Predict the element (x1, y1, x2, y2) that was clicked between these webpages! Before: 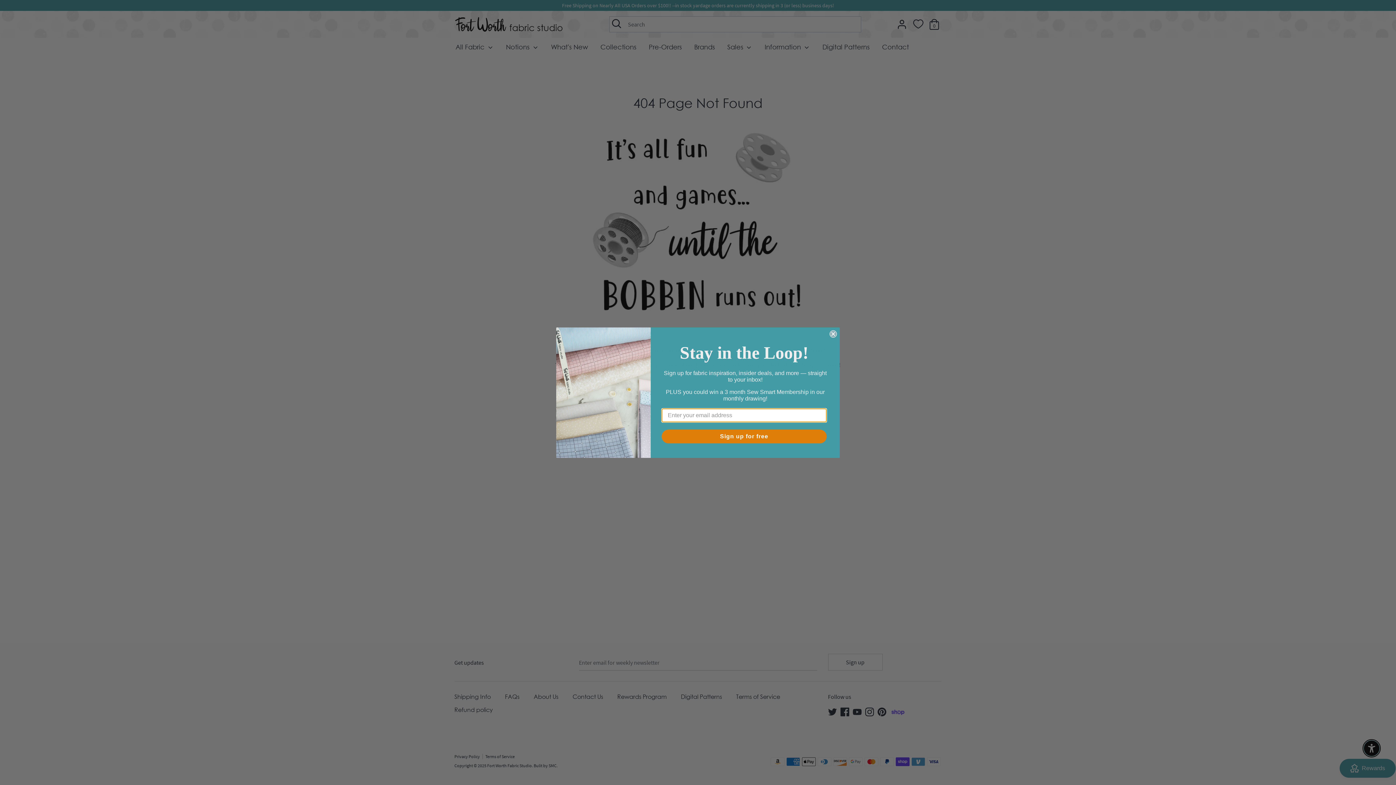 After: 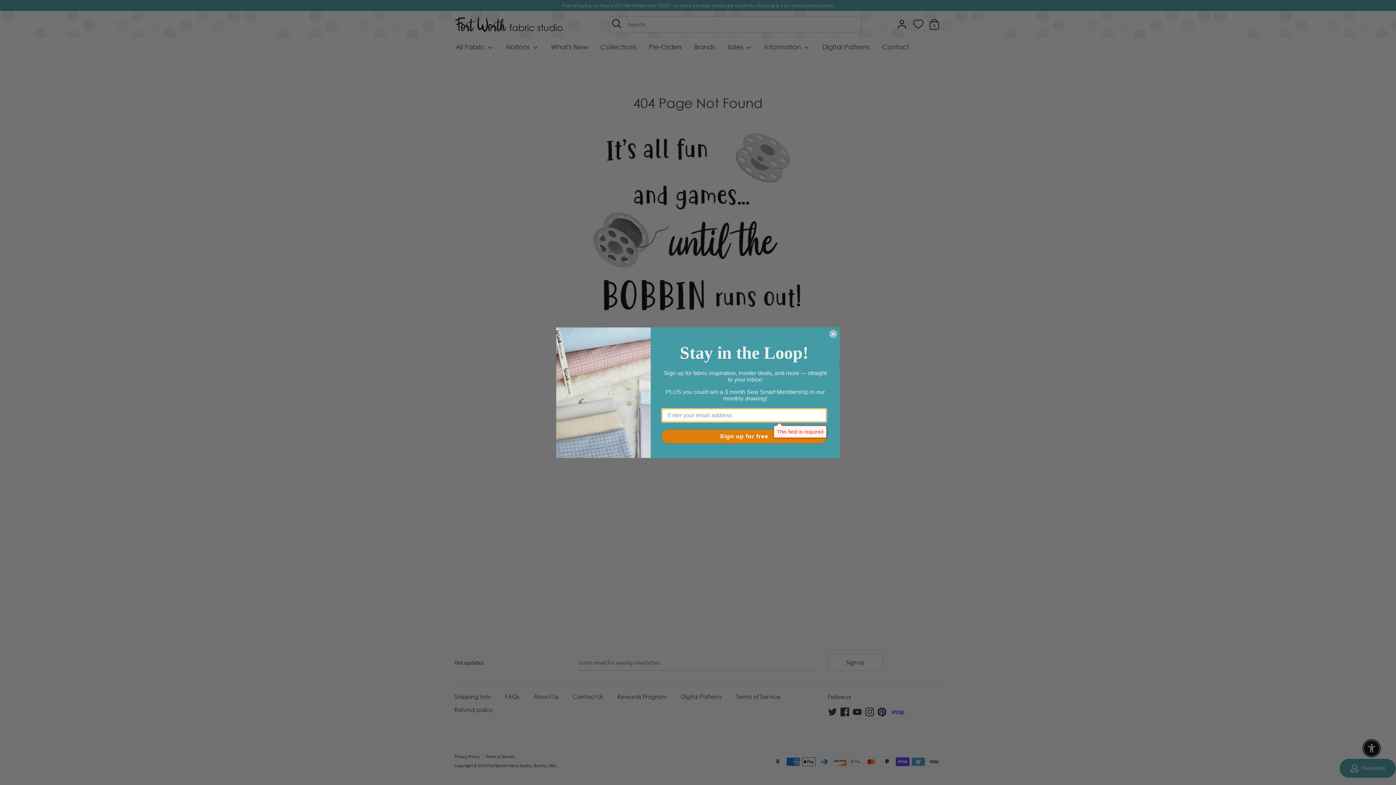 Action: label: Sign up for free bbox: (661, 429, 826, 443)